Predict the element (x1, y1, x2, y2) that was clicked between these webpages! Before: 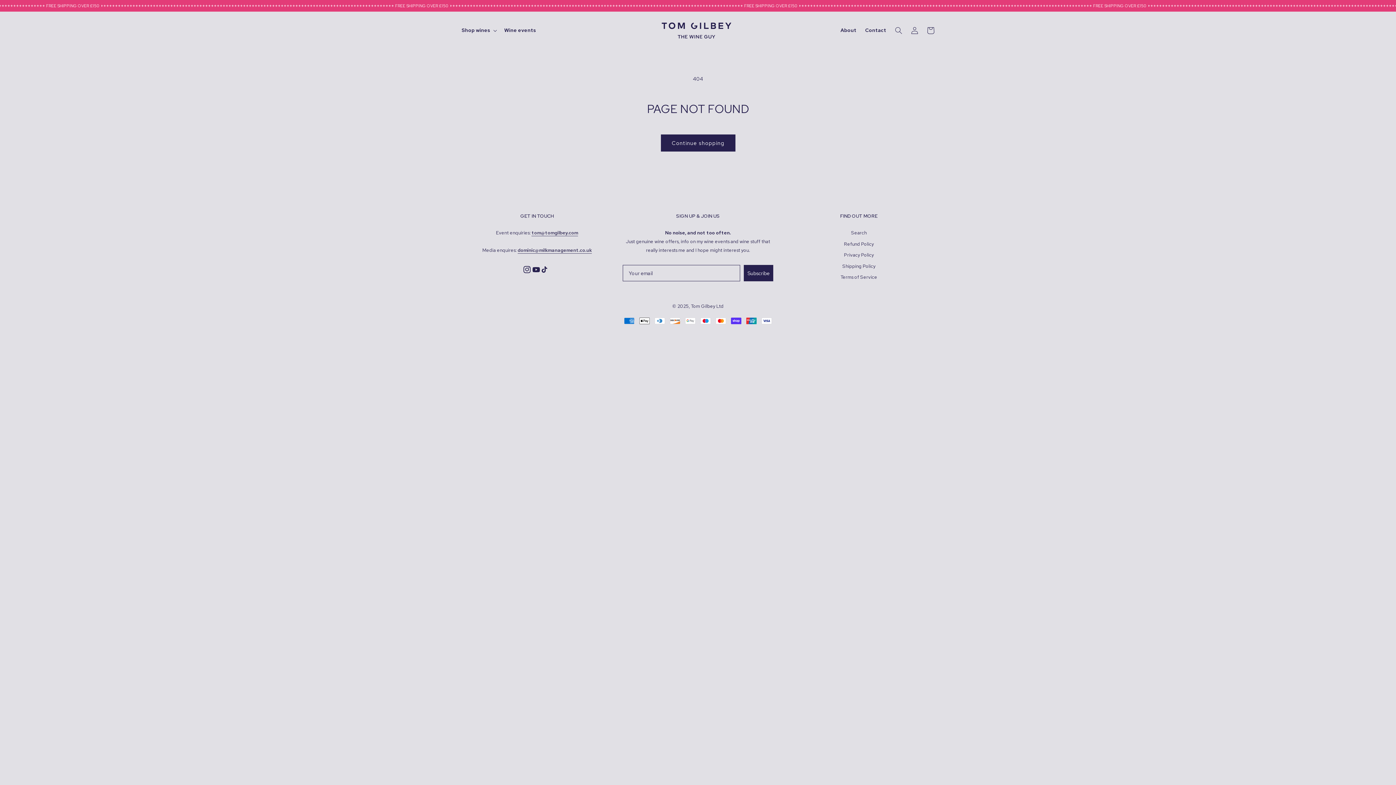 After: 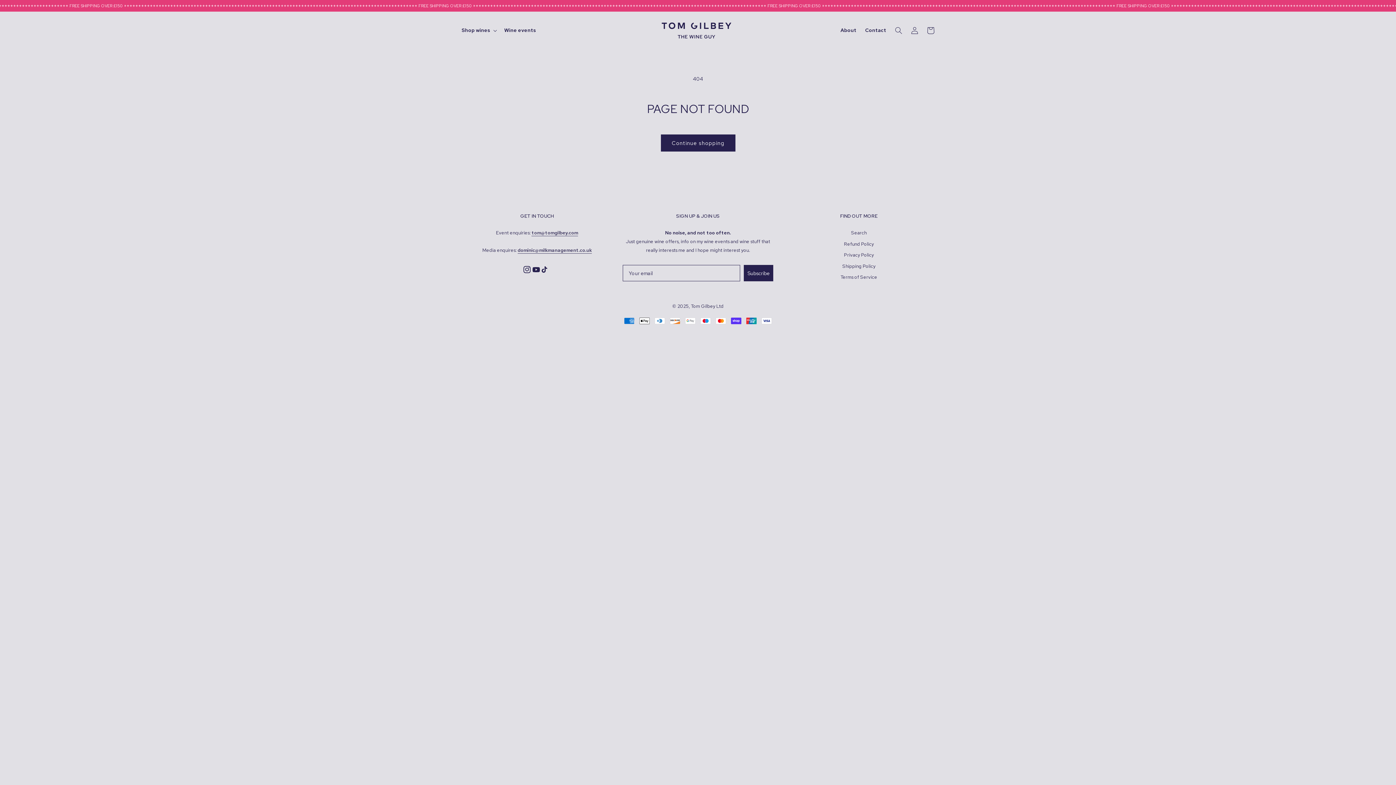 Action: label: tom@tomgilbey.com bbox: (531, 229, 578, 236)